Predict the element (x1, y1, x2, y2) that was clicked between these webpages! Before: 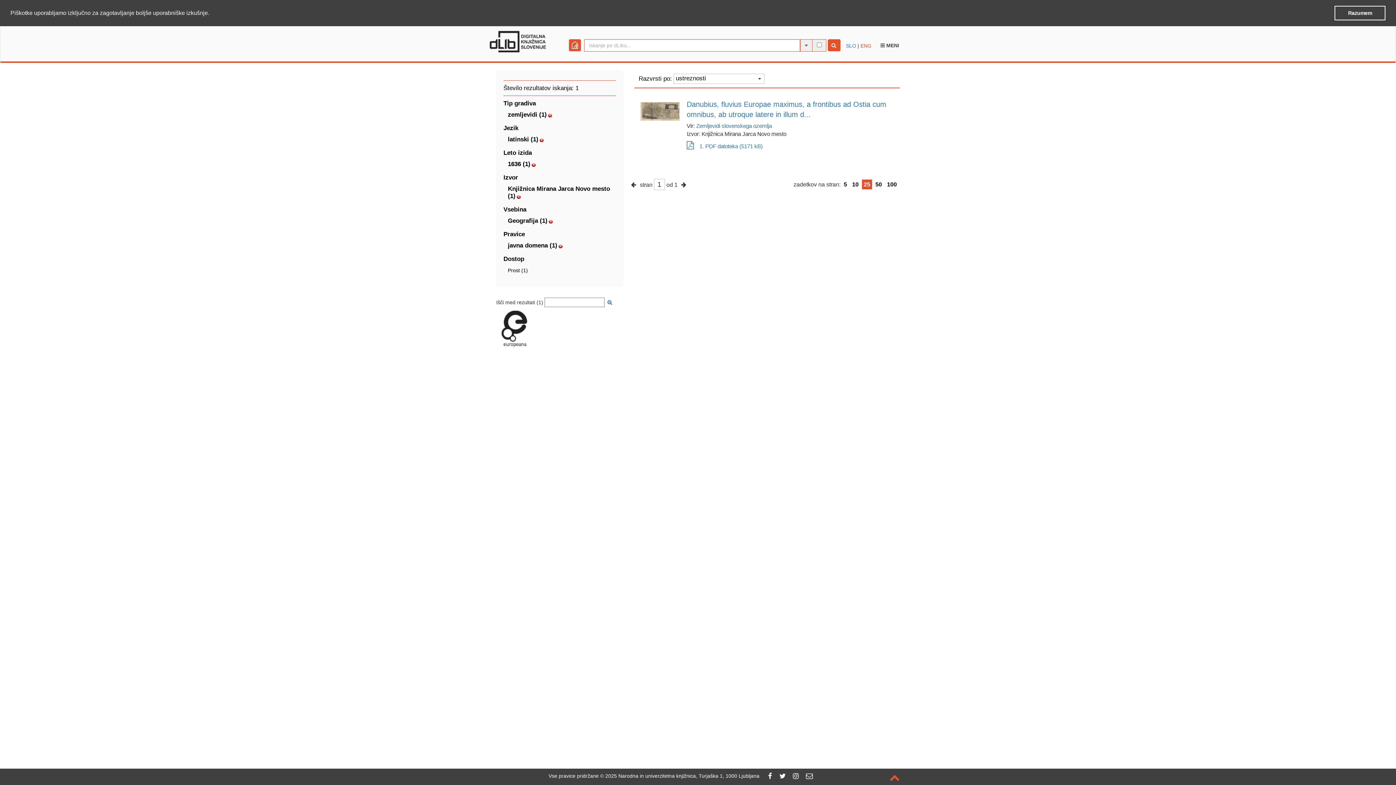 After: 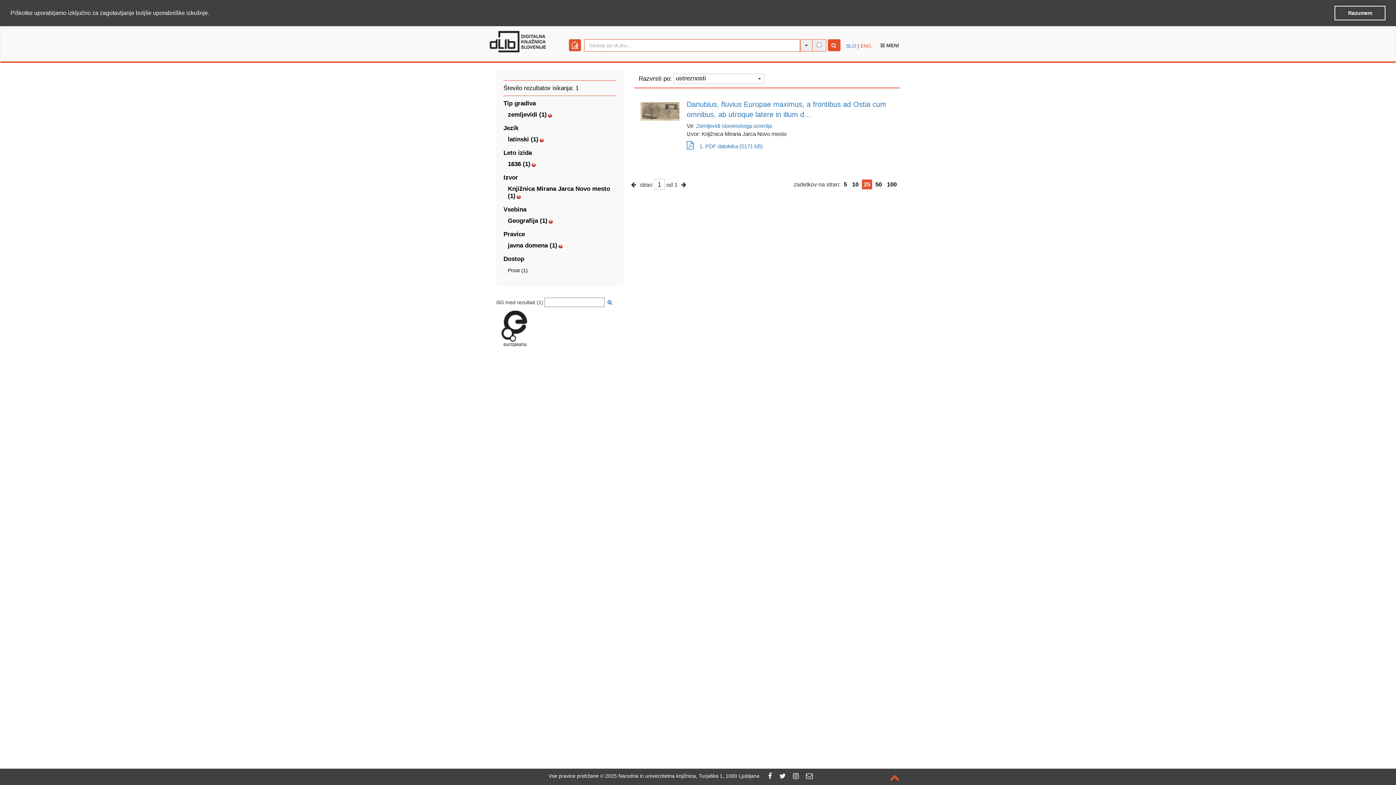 Action: bbox: (768, 773, 772, 779)